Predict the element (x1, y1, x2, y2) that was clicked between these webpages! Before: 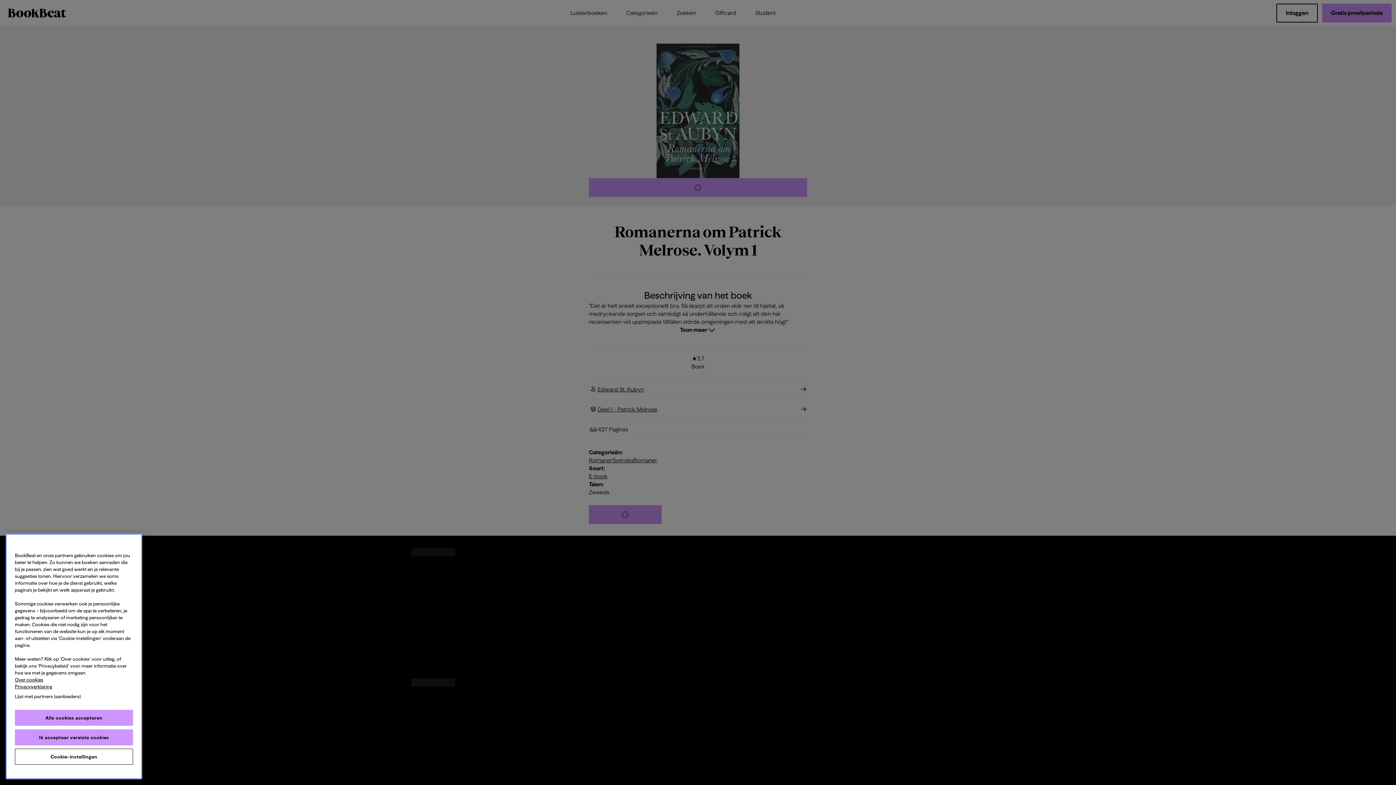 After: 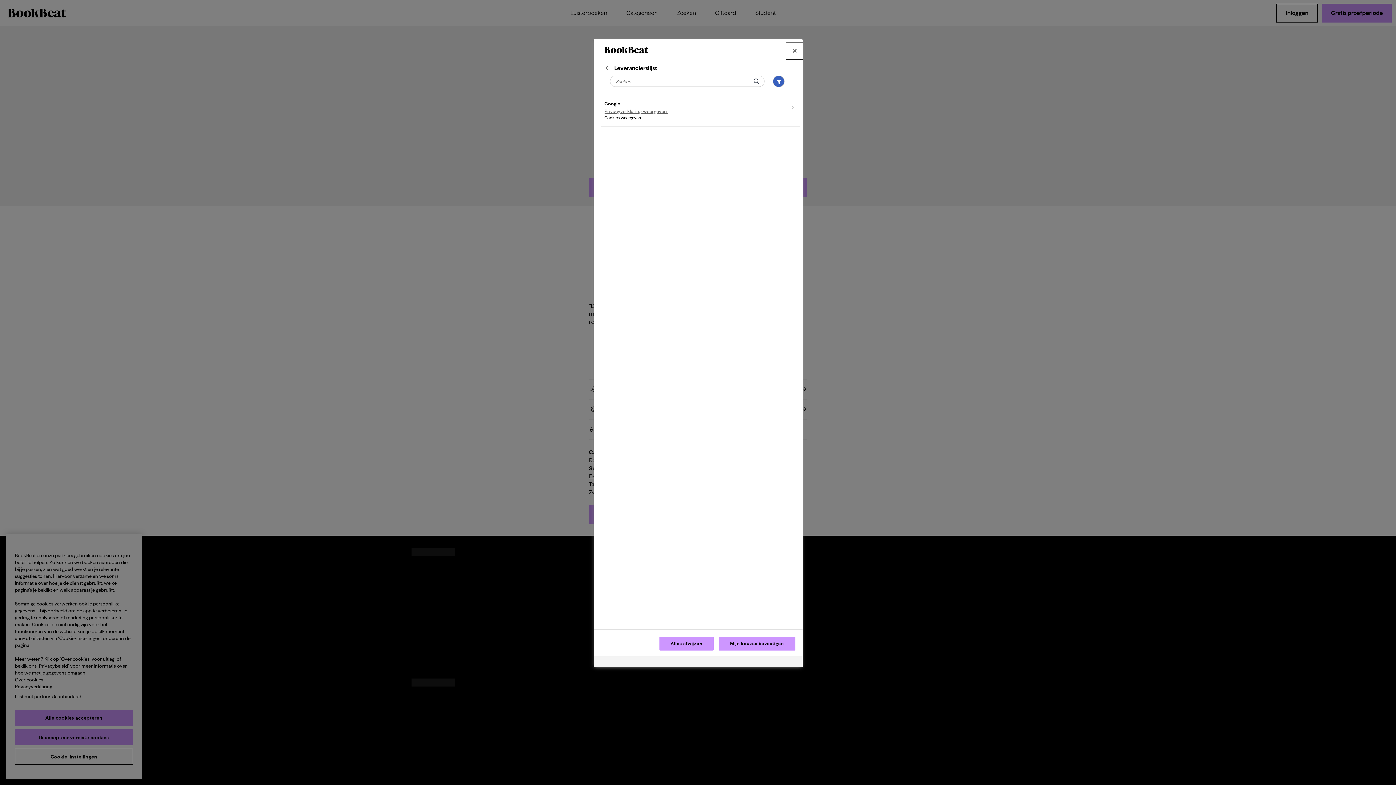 Action: label: Lijst met partners (aanbieders) bbox: (5, 694, 89, 710)